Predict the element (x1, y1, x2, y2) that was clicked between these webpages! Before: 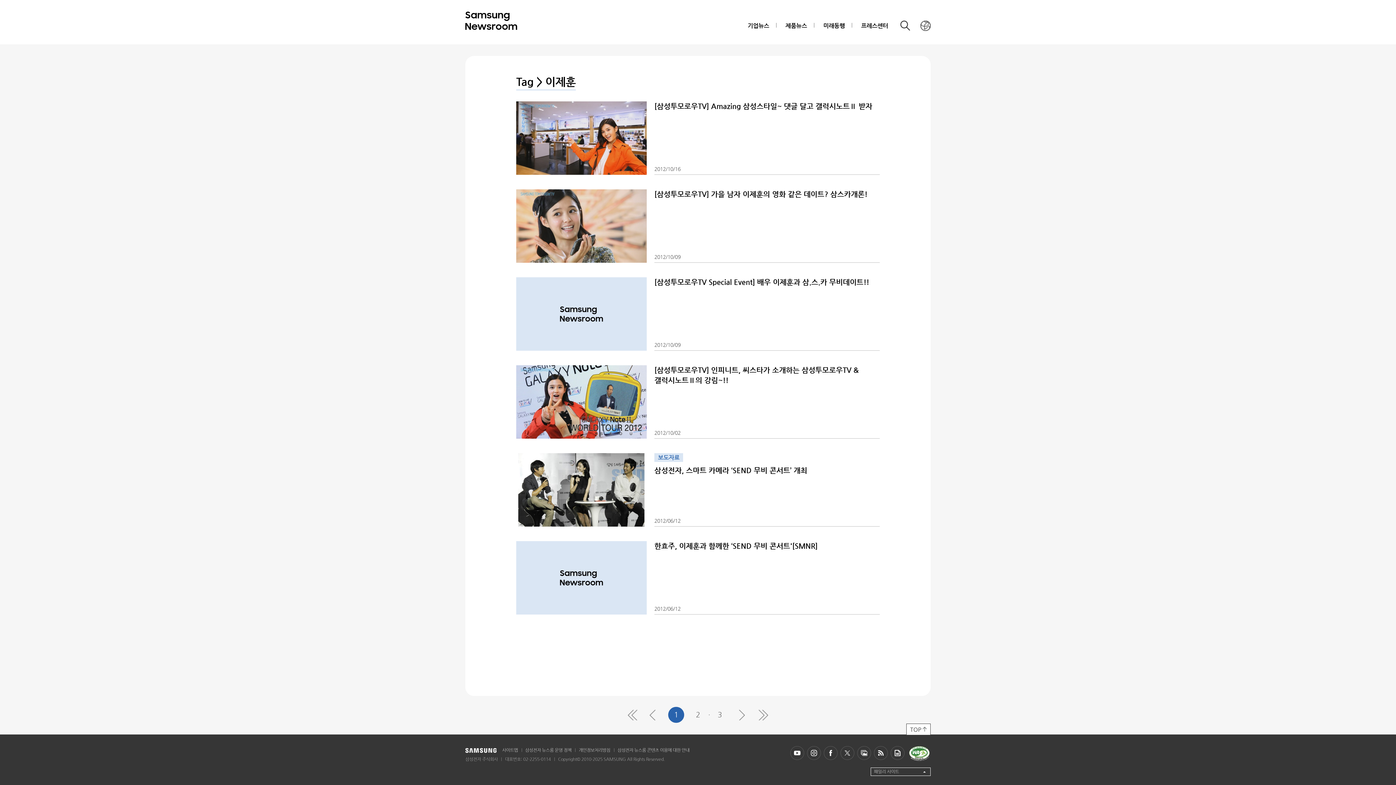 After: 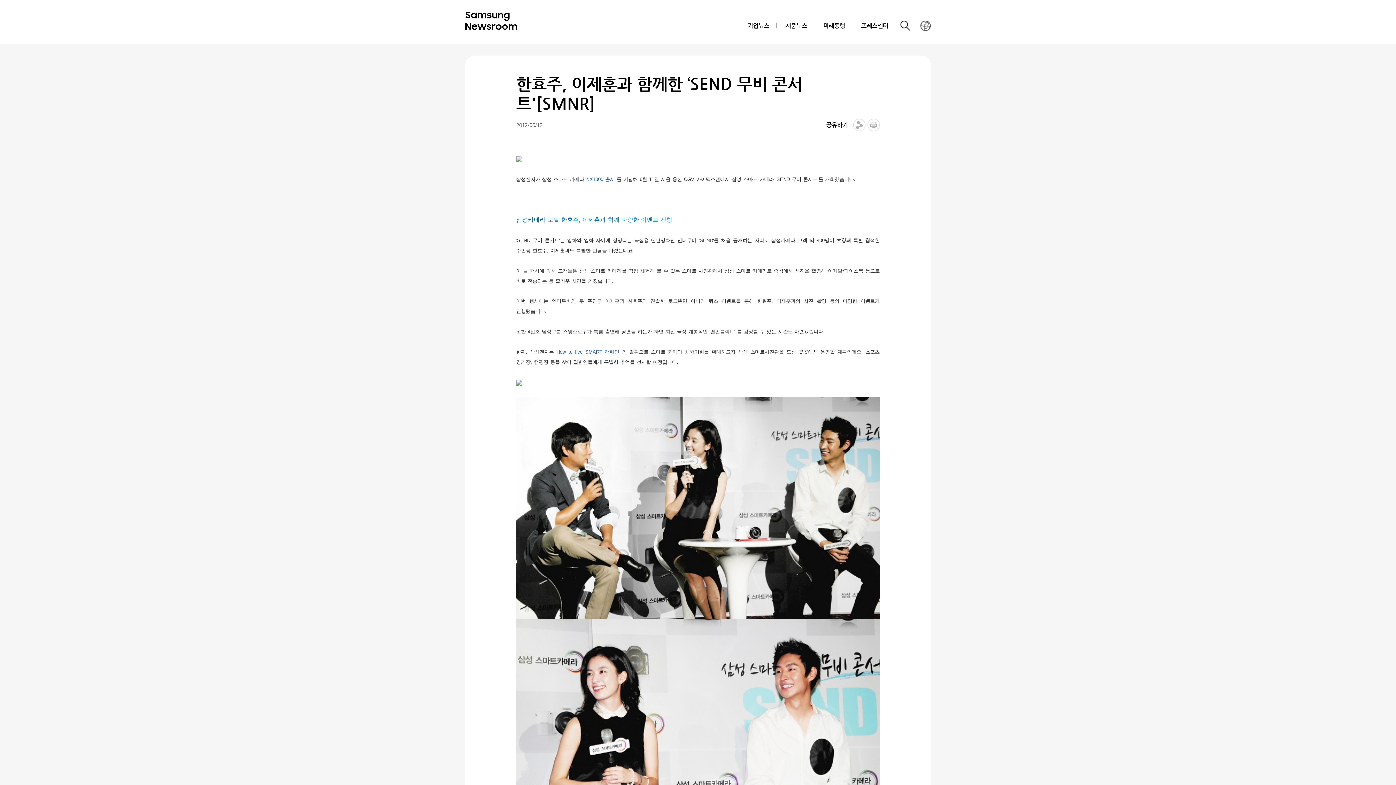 Action: bbox: (516, 541, 880, 614) label: 한효주, 이제훈과 함께한 ‘SEND 무비 콘서트'[SMNR]
2012/06/12